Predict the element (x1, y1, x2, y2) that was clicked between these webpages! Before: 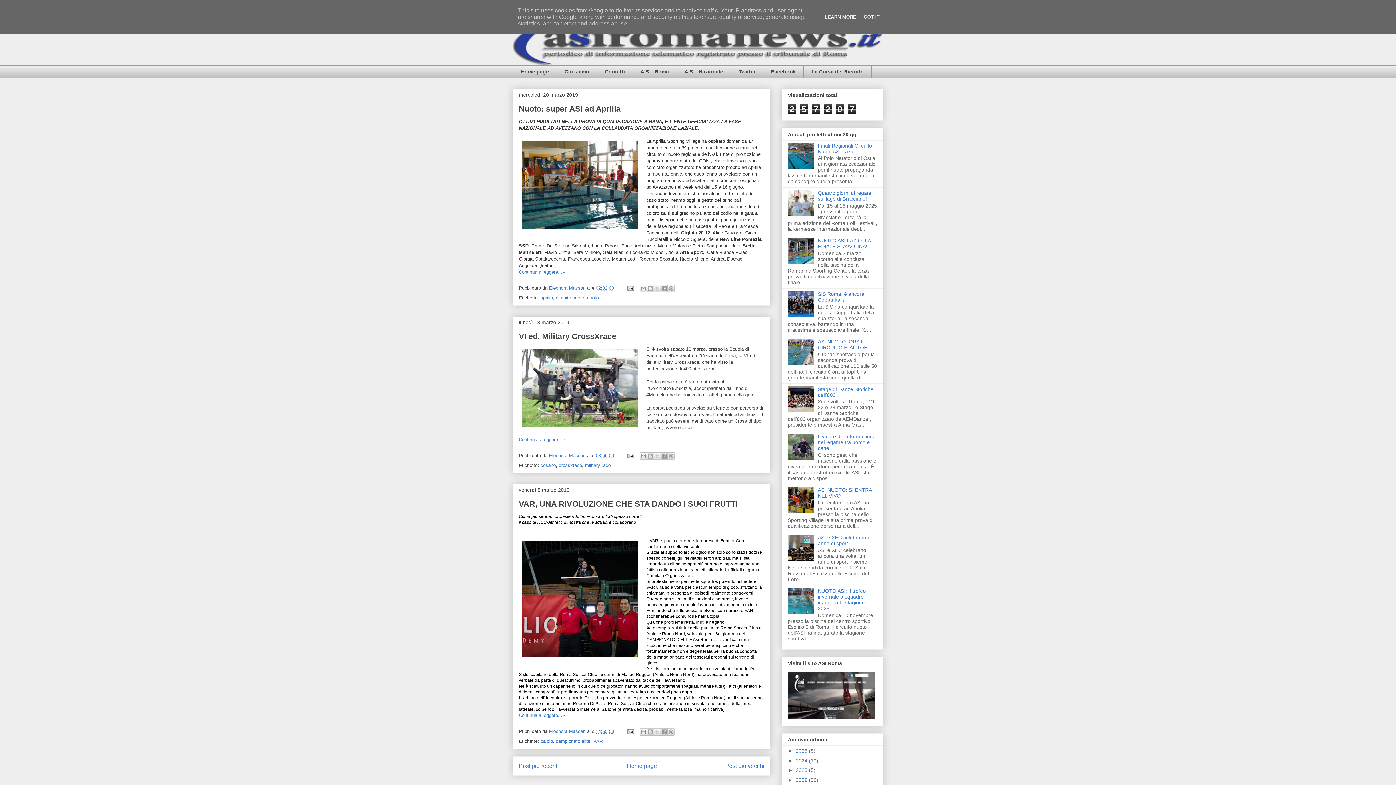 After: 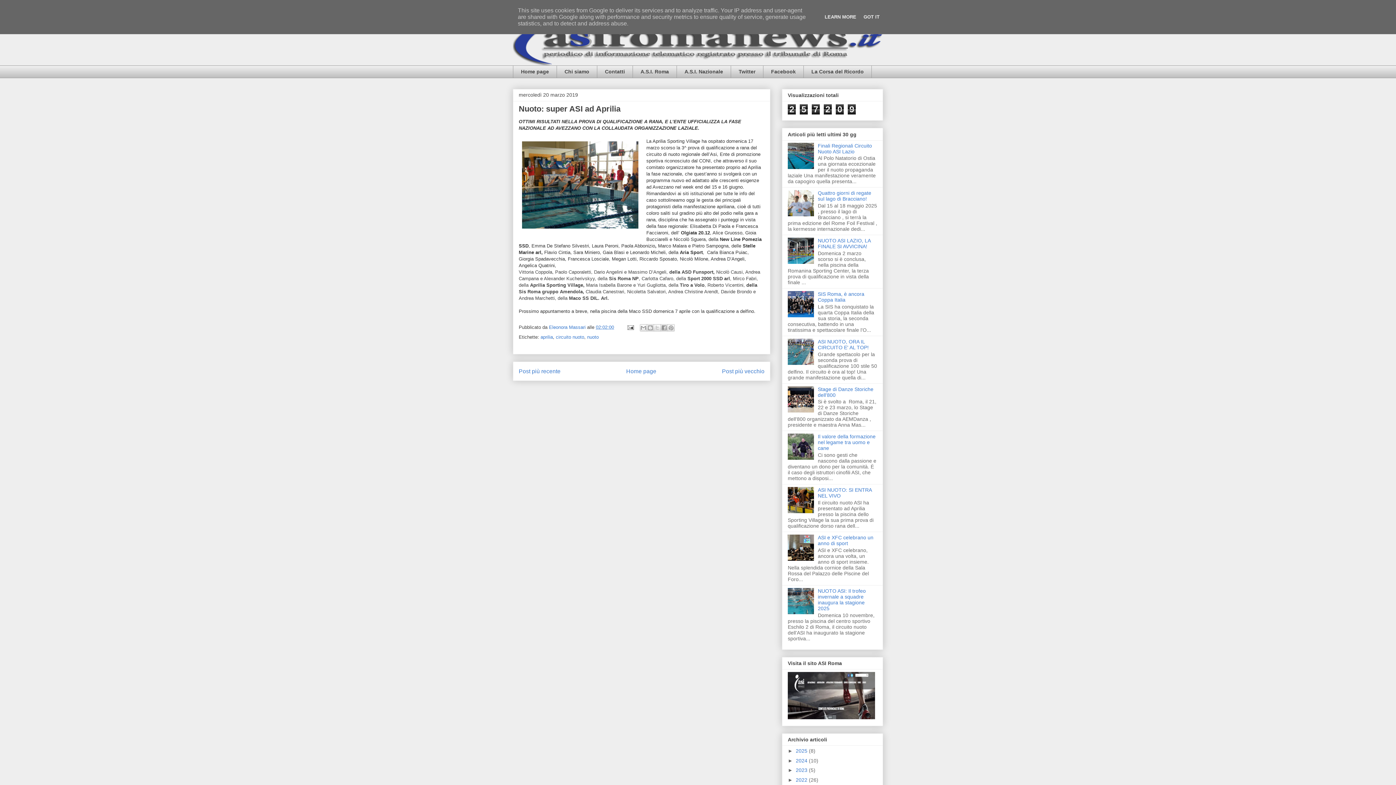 Action: bbox: (518, 104, 620, 113) label: Nuoto: super ASI ad Aprilia